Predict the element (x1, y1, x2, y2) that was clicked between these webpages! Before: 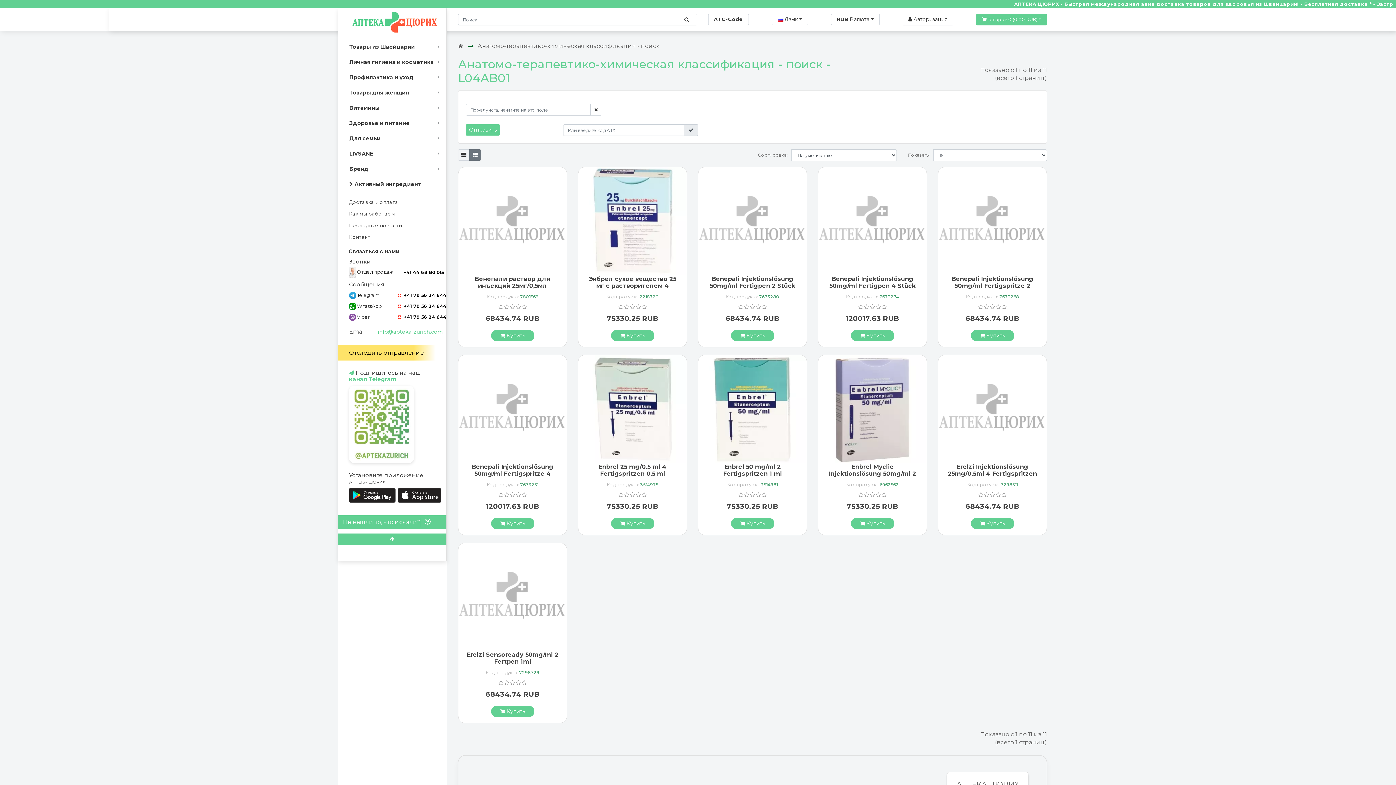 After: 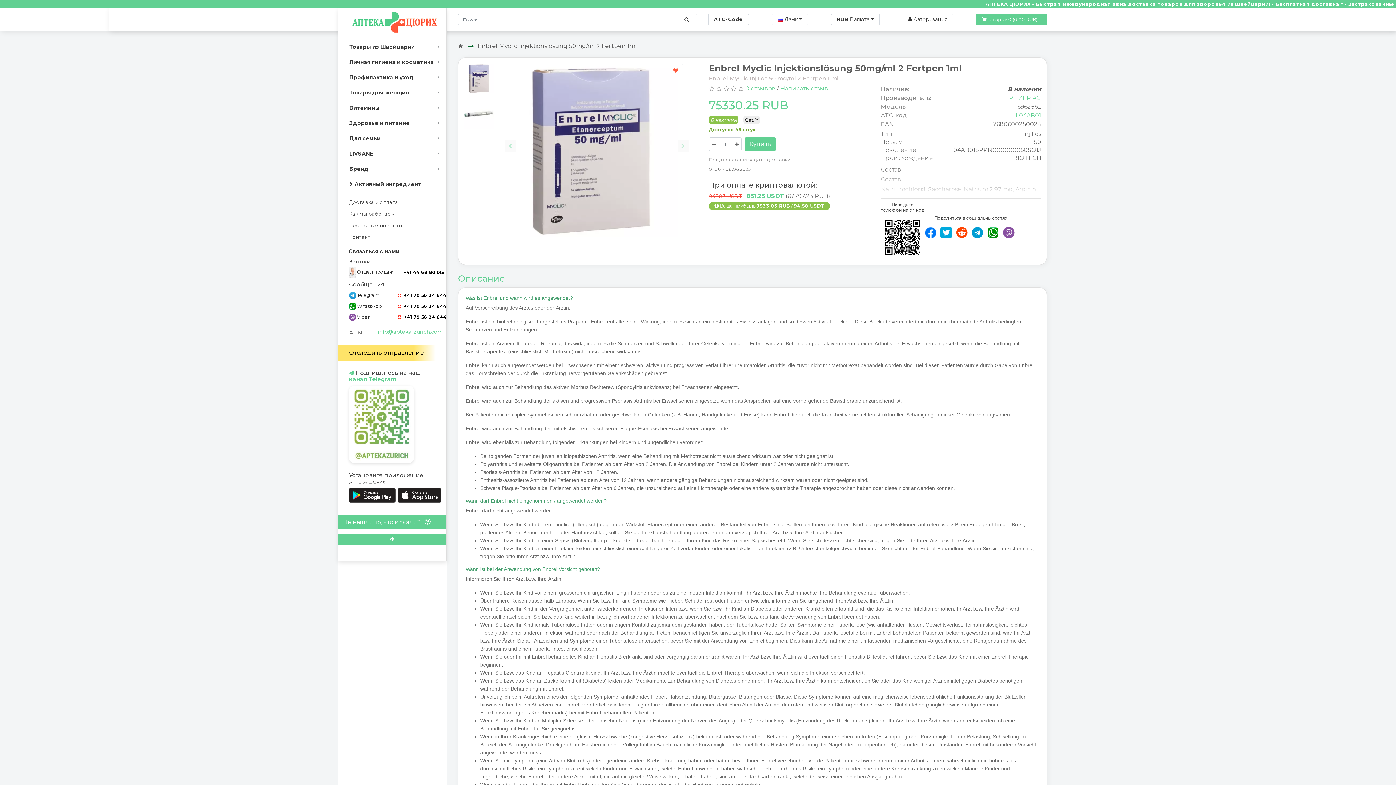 Action: label: Enbrel Myclic Injektionslösung 50mg/ml 2 Fertpen 1ml bbox: (829, 463, 916, 484)